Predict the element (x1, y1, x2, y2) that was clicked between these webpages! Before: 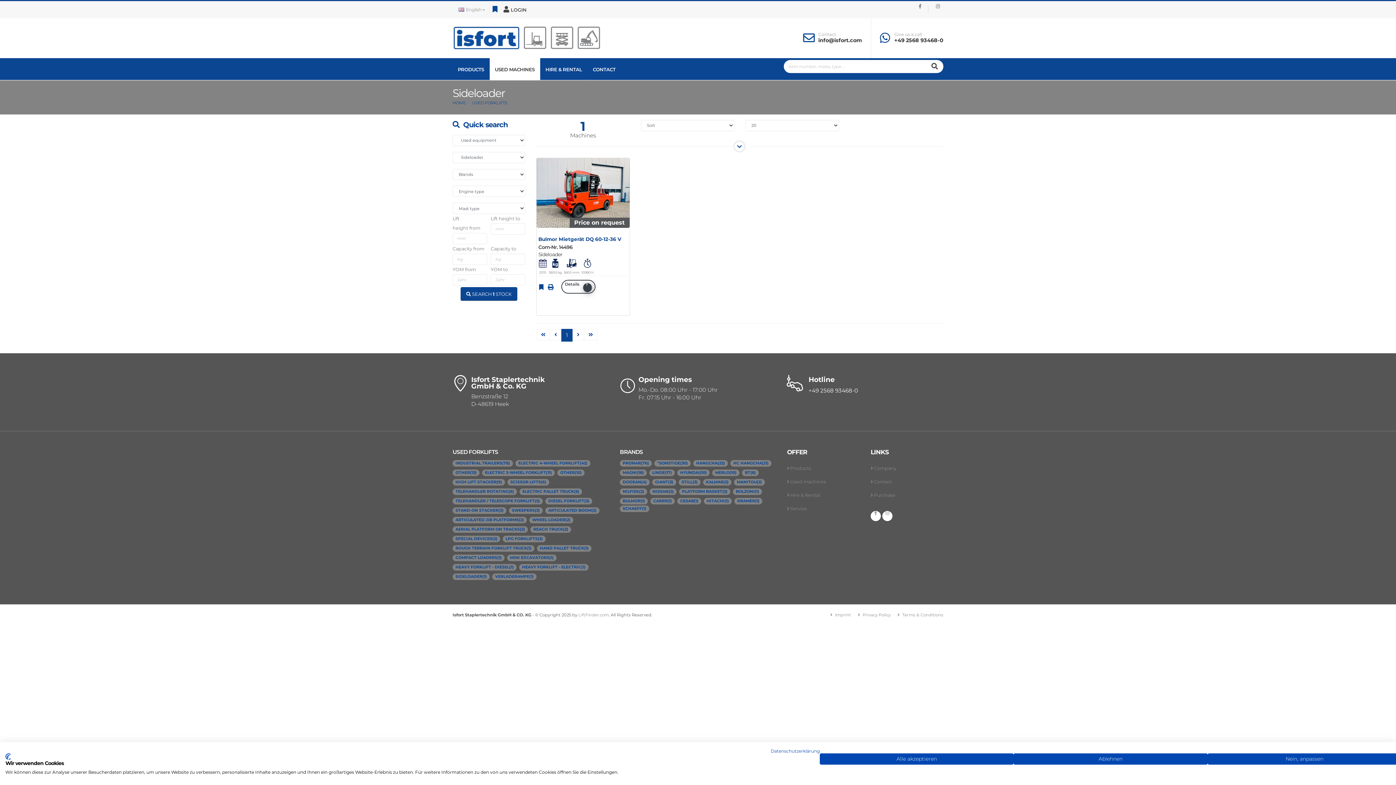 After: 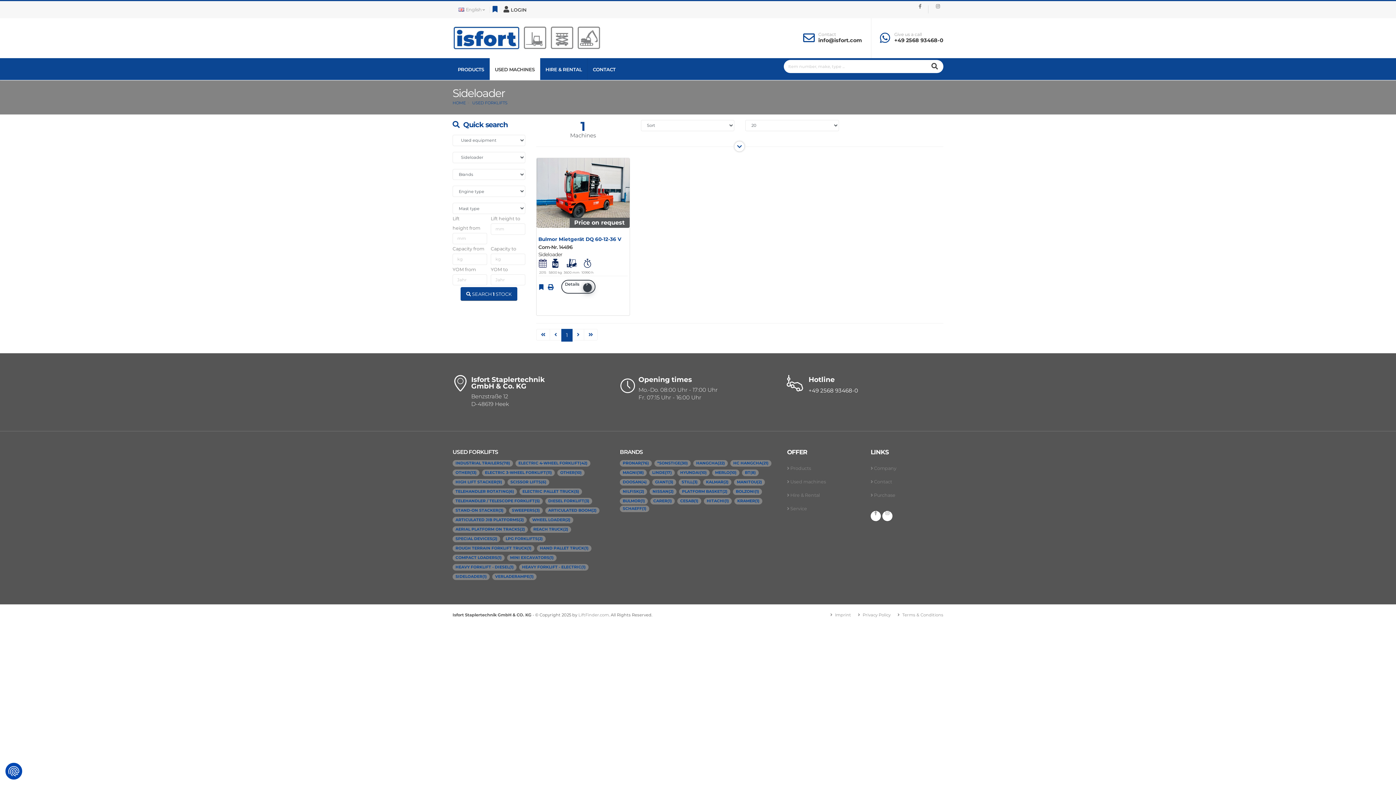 Action: label: Alle verweigern cookies bbox: (1013, 753, 1207, 765)